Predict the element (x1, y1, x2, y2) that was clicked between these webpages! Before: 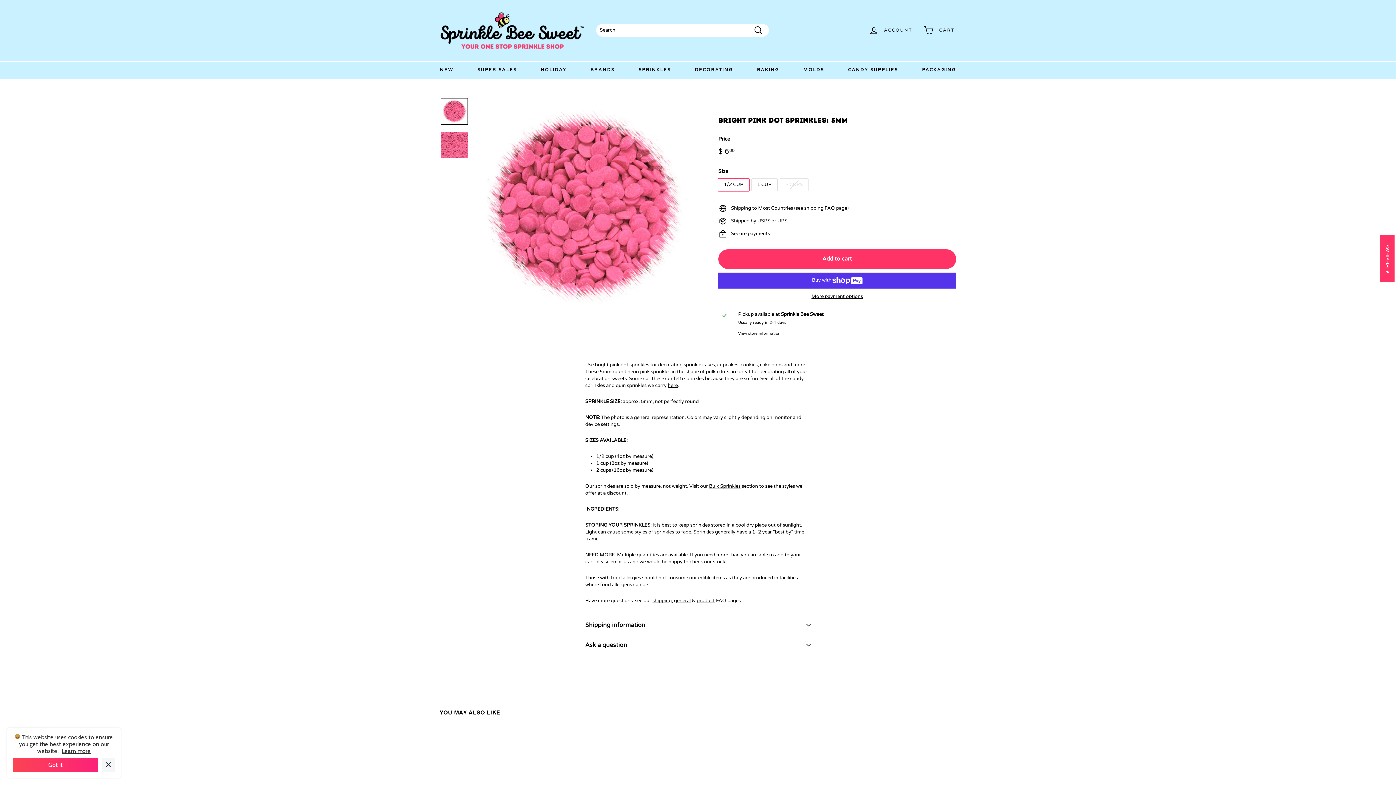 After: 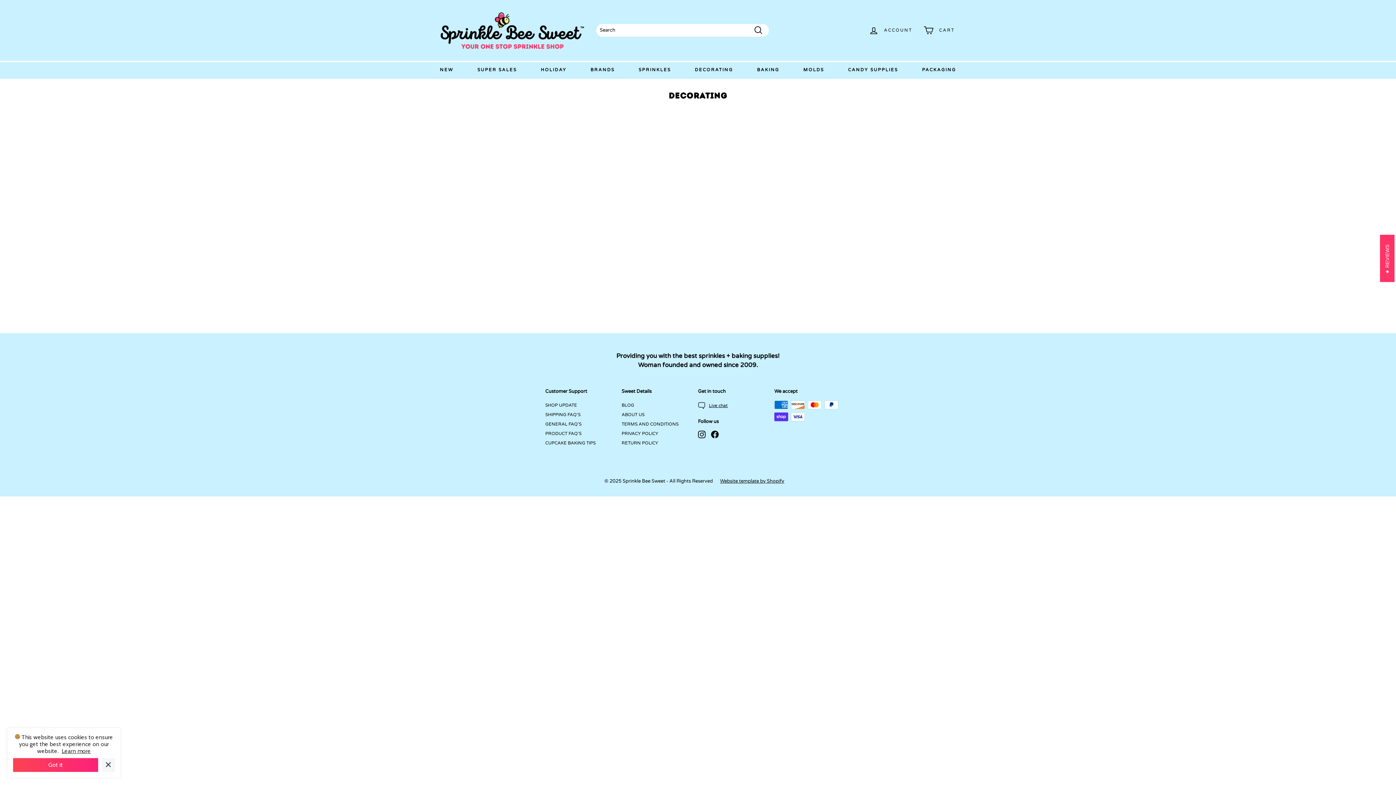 Action: label: DECORATING bbox: (689, 60, 739, 78)